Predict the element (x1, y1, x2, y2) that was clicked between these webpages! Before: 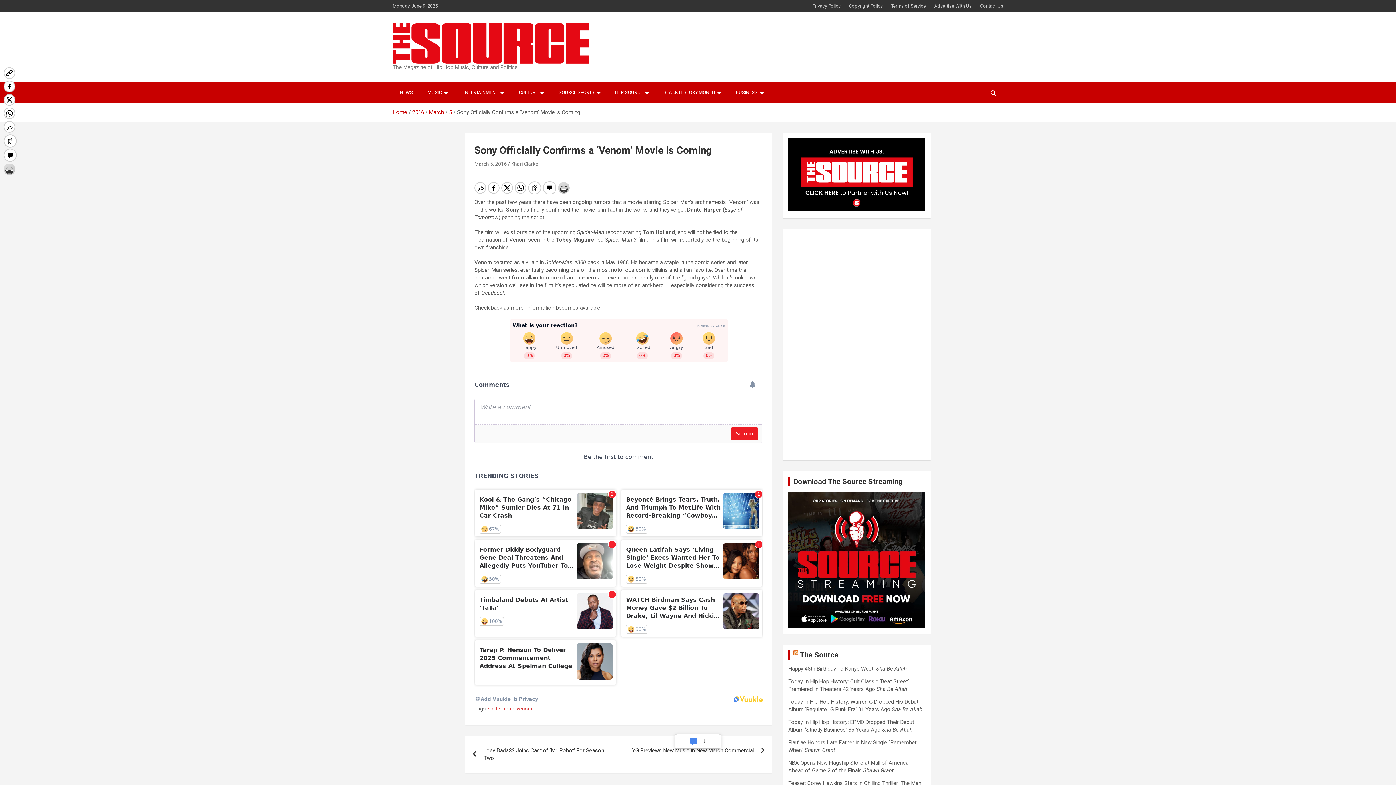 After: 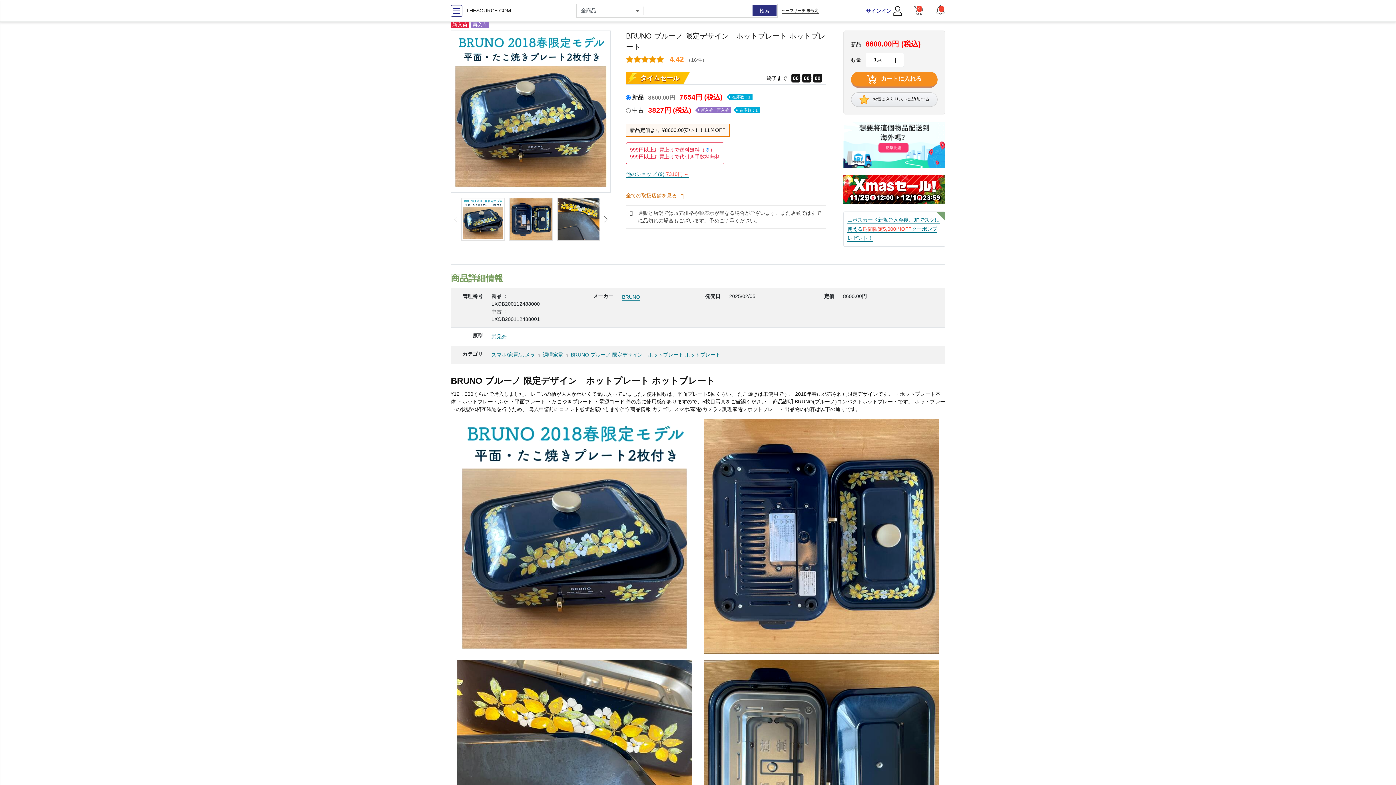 Action: label: ENTERTAINMENT bbox: (455, 82, 511, 103)